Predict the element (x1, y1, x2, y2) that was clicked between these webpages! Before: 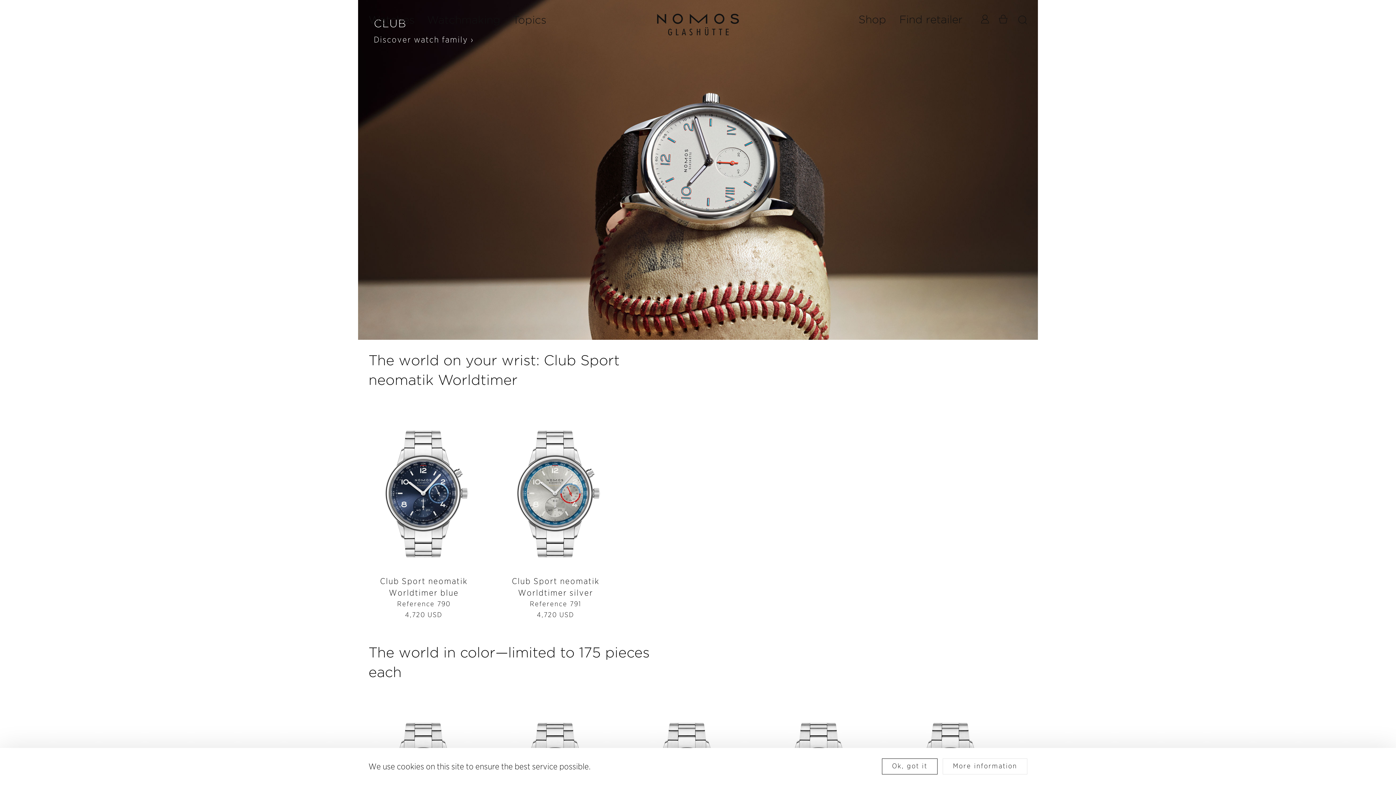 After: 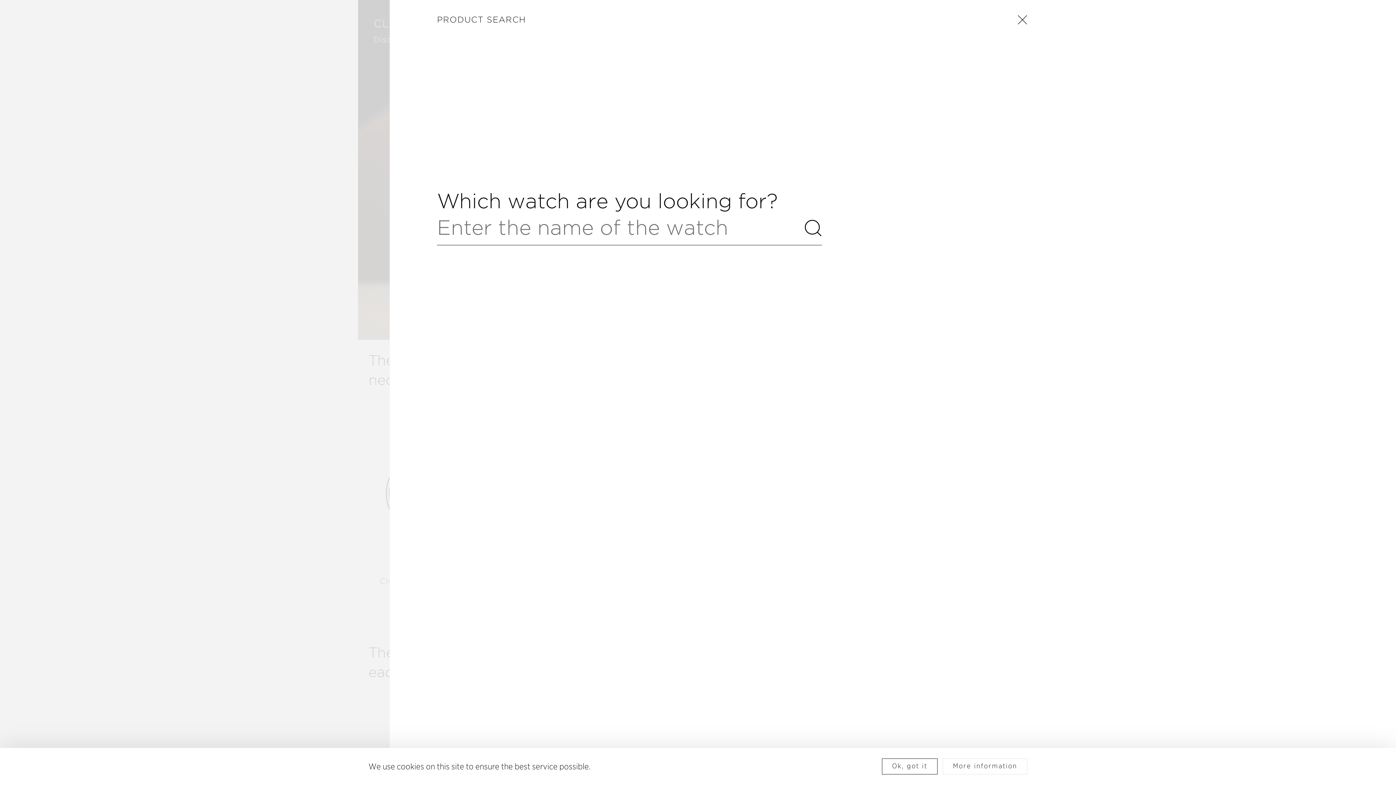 Action: bbox: (1007, 4, 1038, 35)